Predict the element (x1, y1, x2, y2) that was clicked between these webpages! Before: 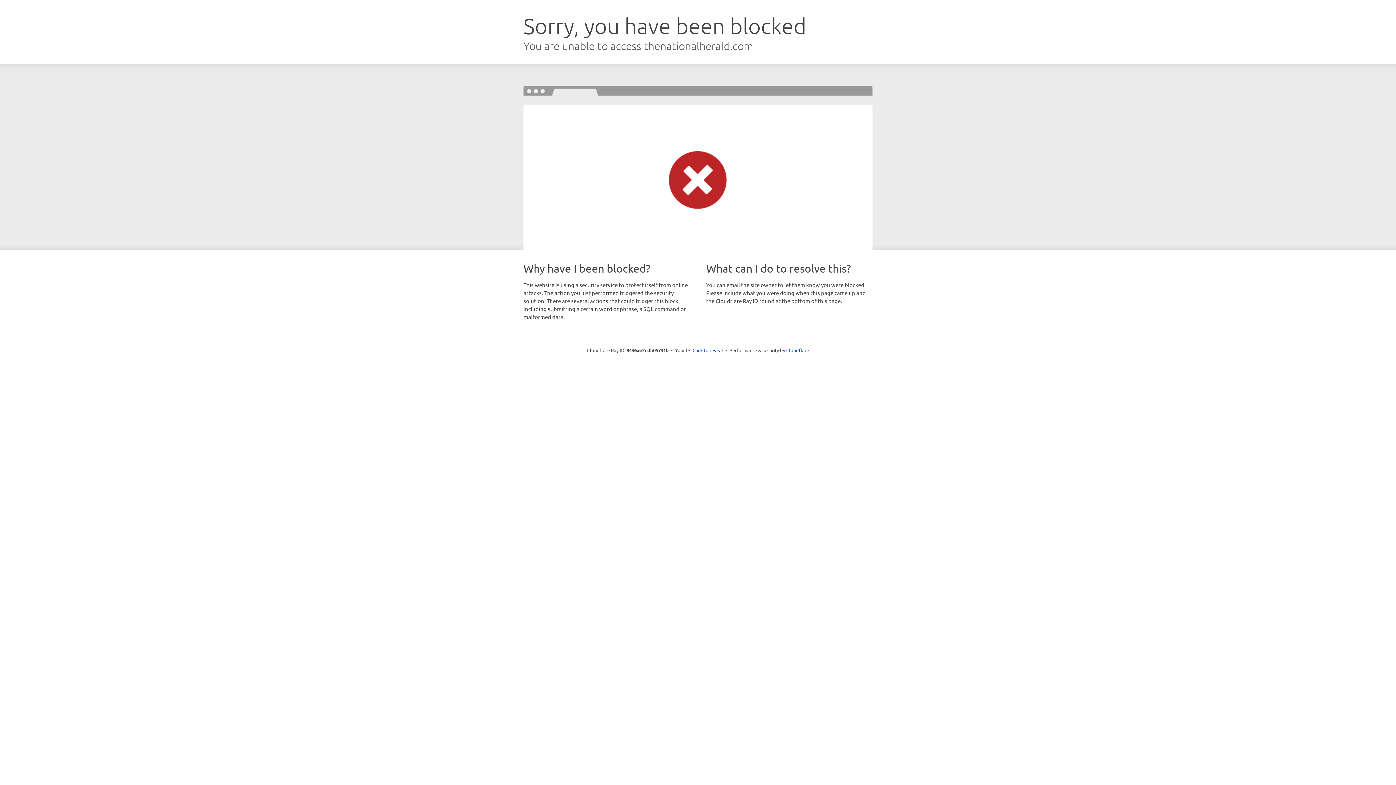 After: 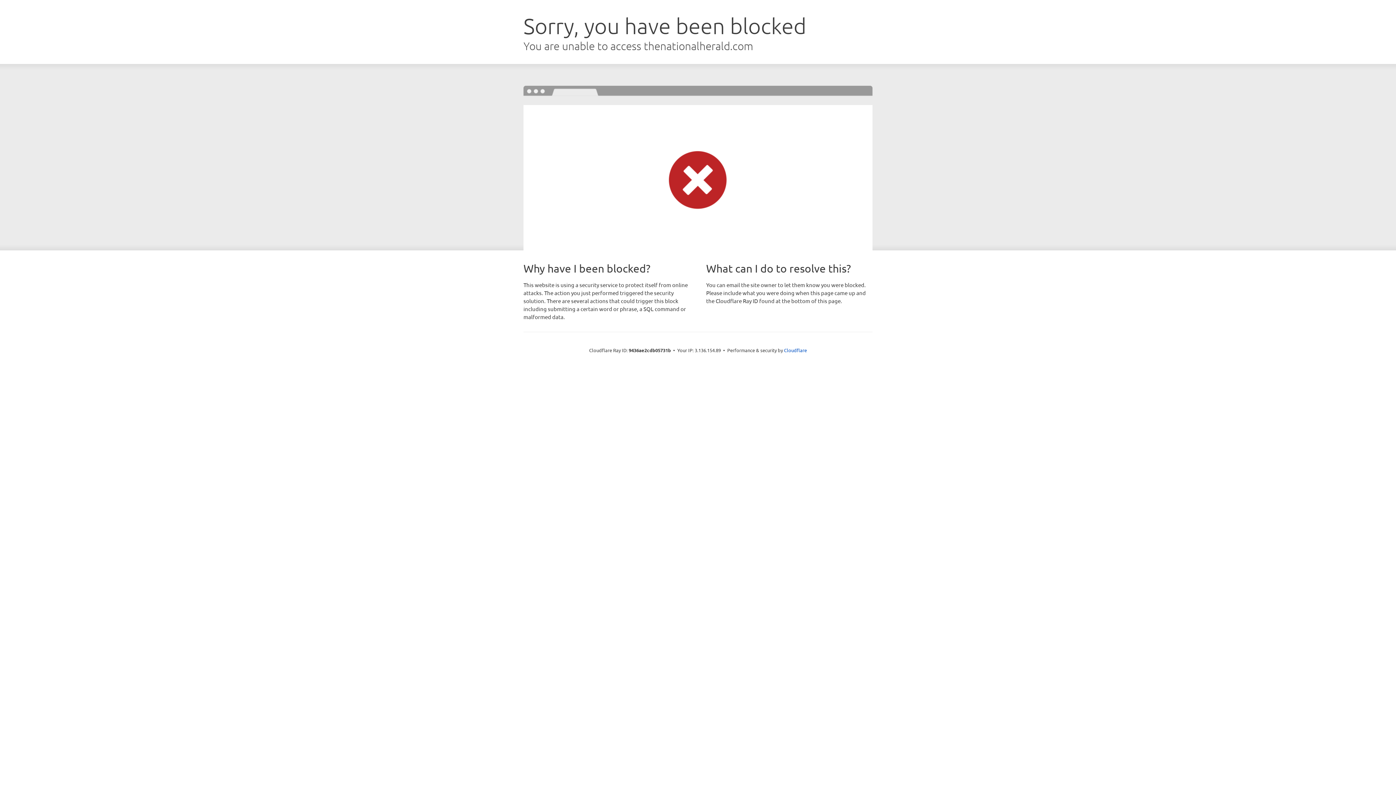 Action: label: Click to reveal bbox: (692, 346, 723, 353)